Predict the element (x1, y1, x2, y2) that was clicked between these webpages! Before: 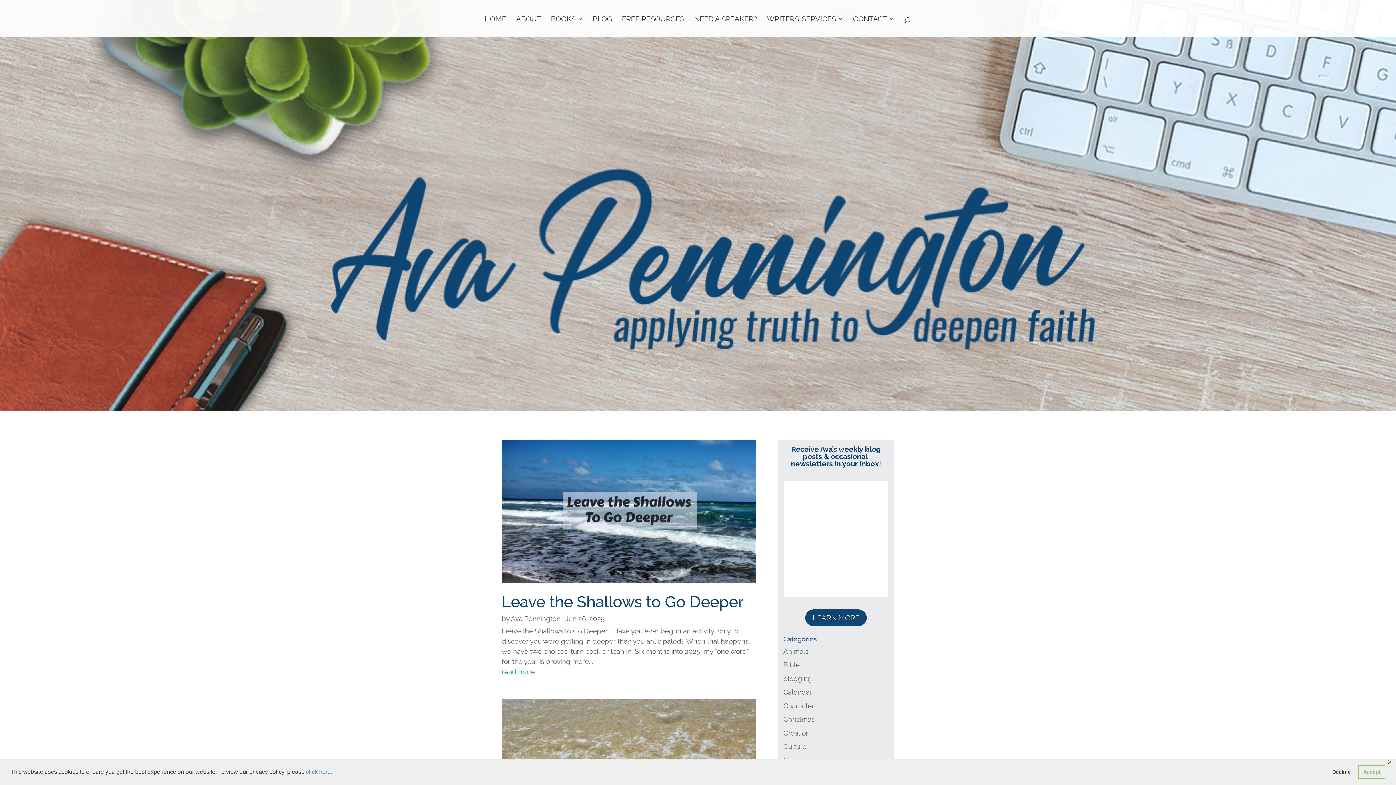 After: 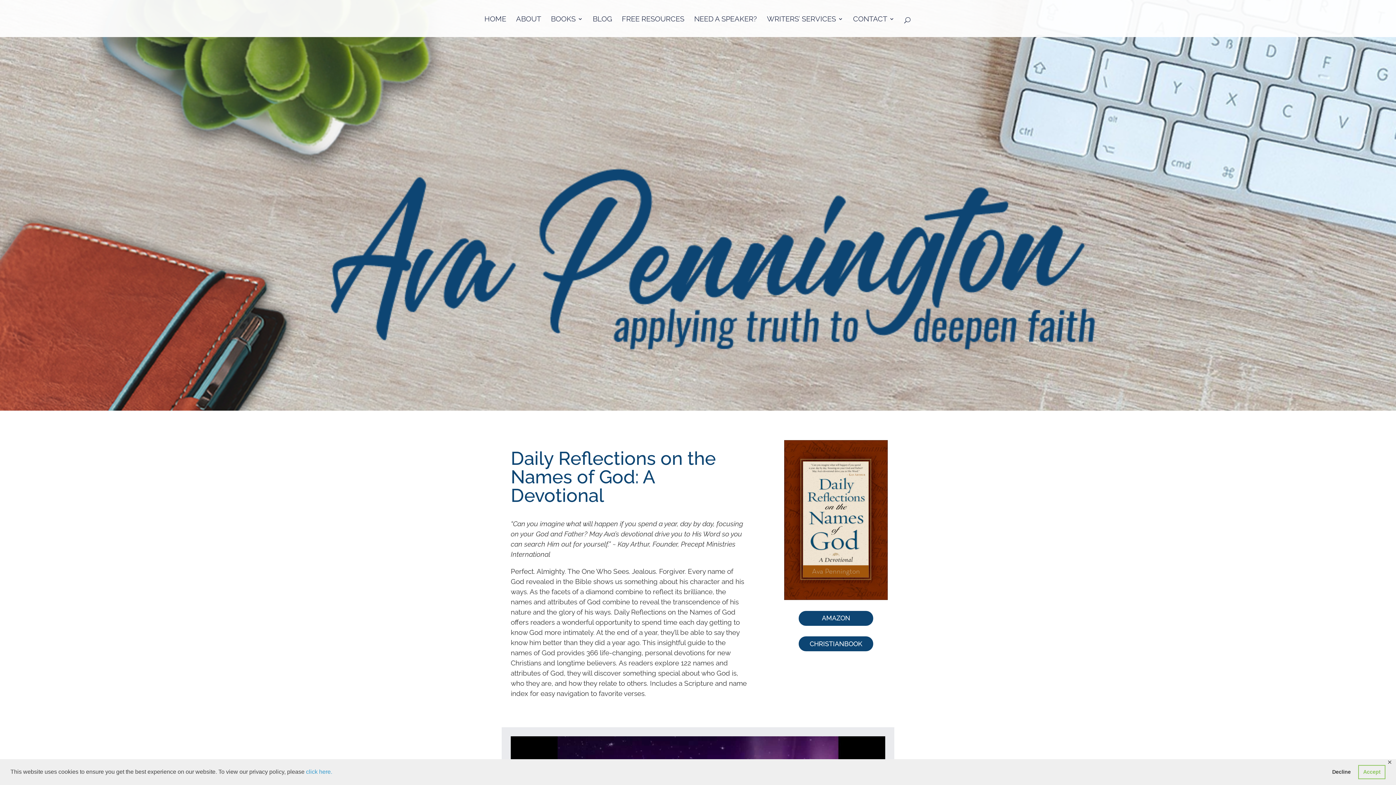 Action: label: LEARN MORE bbox: (805, 609, 867, 626)